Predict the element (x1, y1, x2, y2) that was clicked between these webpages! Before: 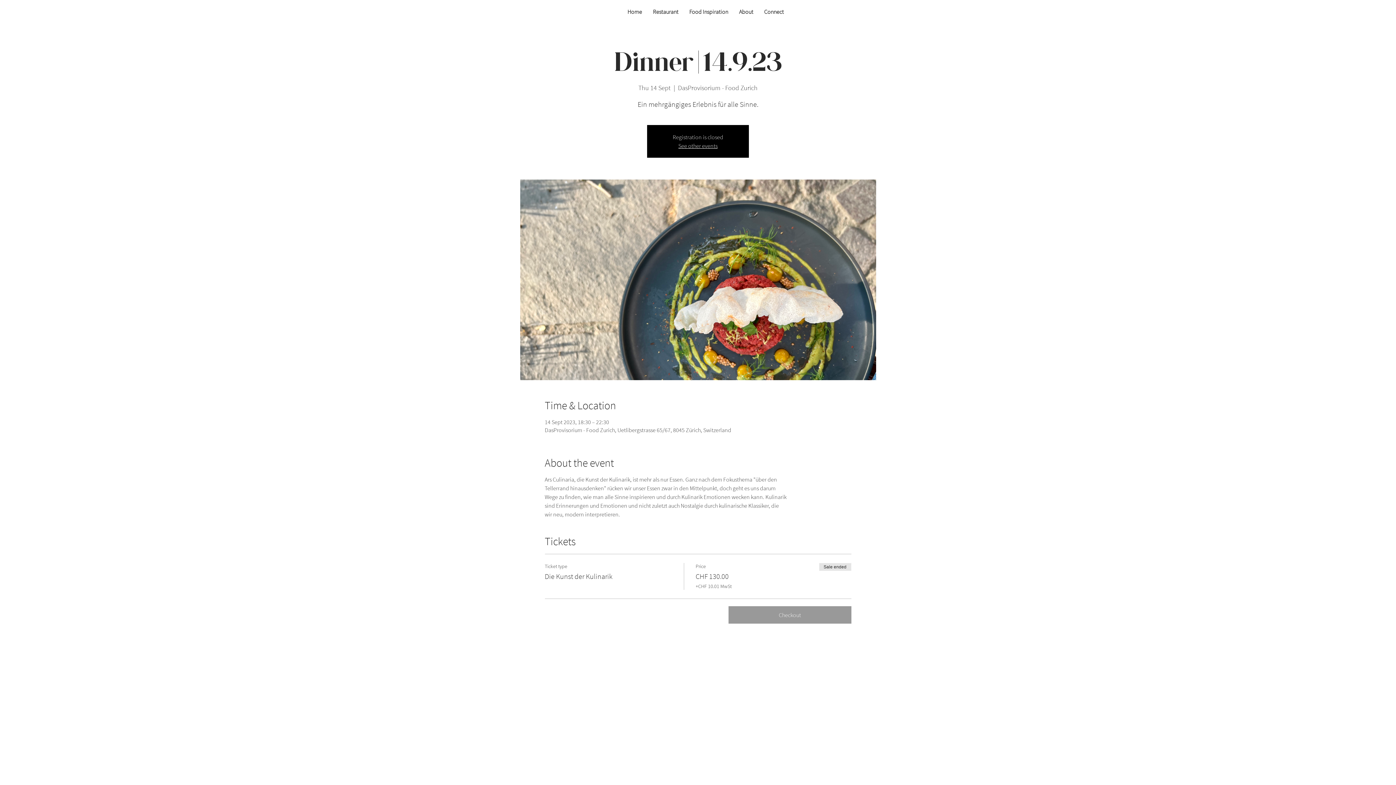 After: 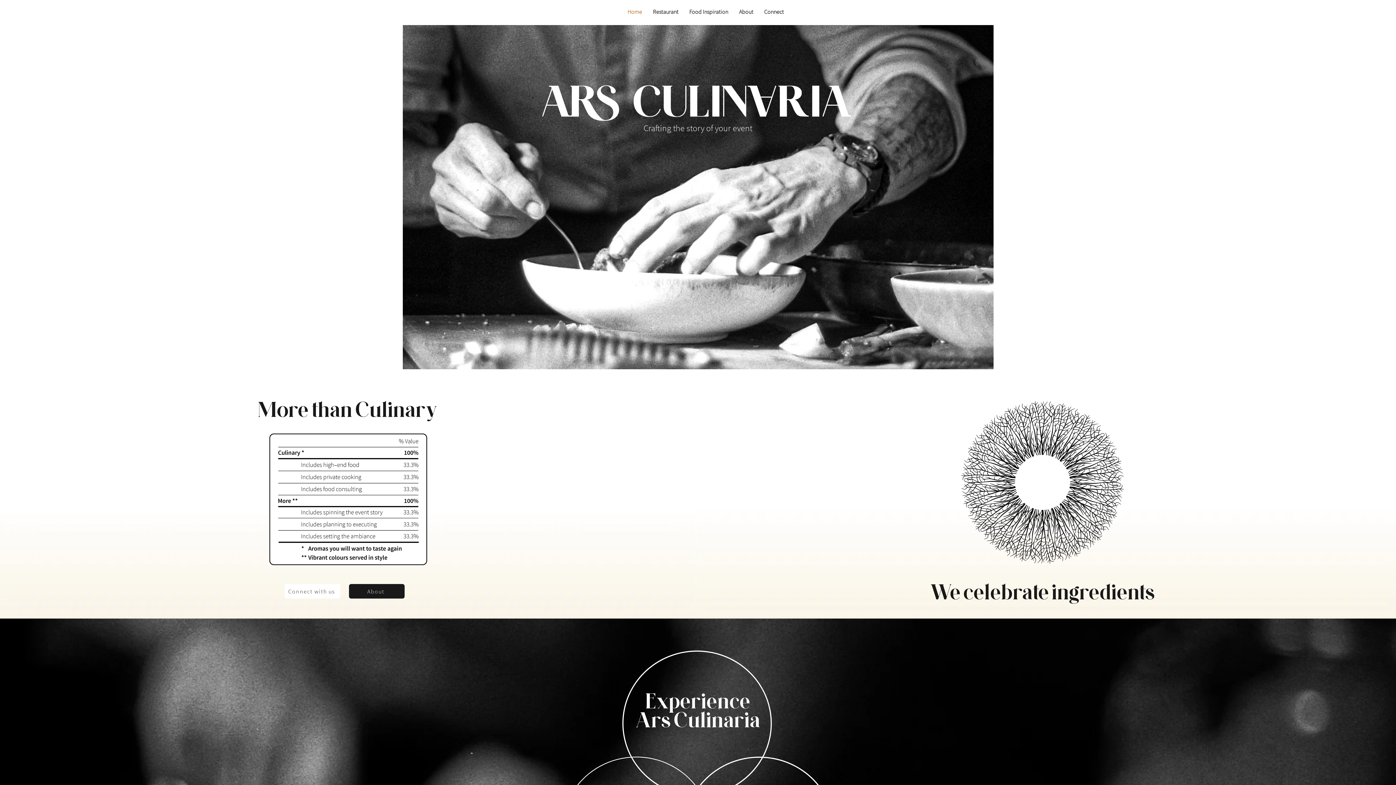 Action: label: See other events bbox: (678, 142, 717, 149)